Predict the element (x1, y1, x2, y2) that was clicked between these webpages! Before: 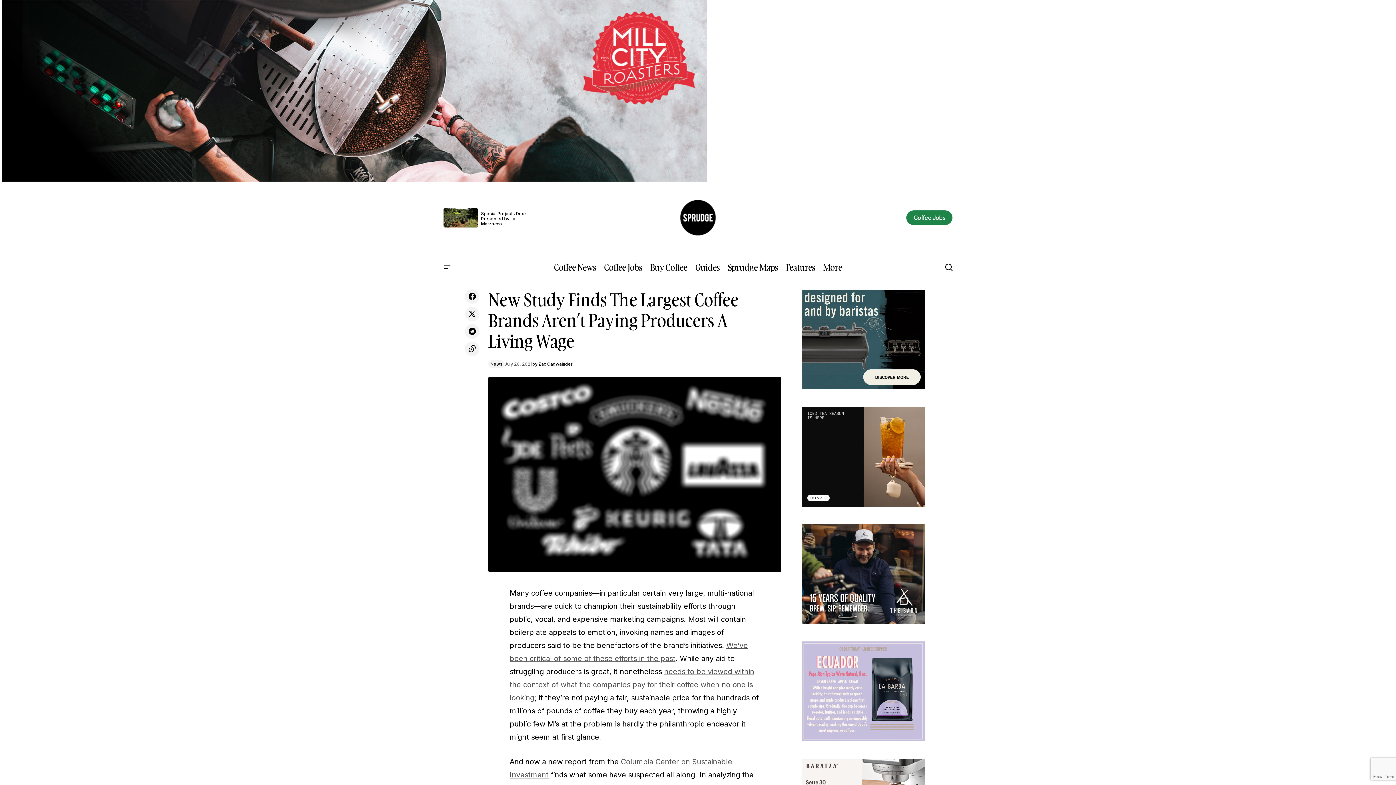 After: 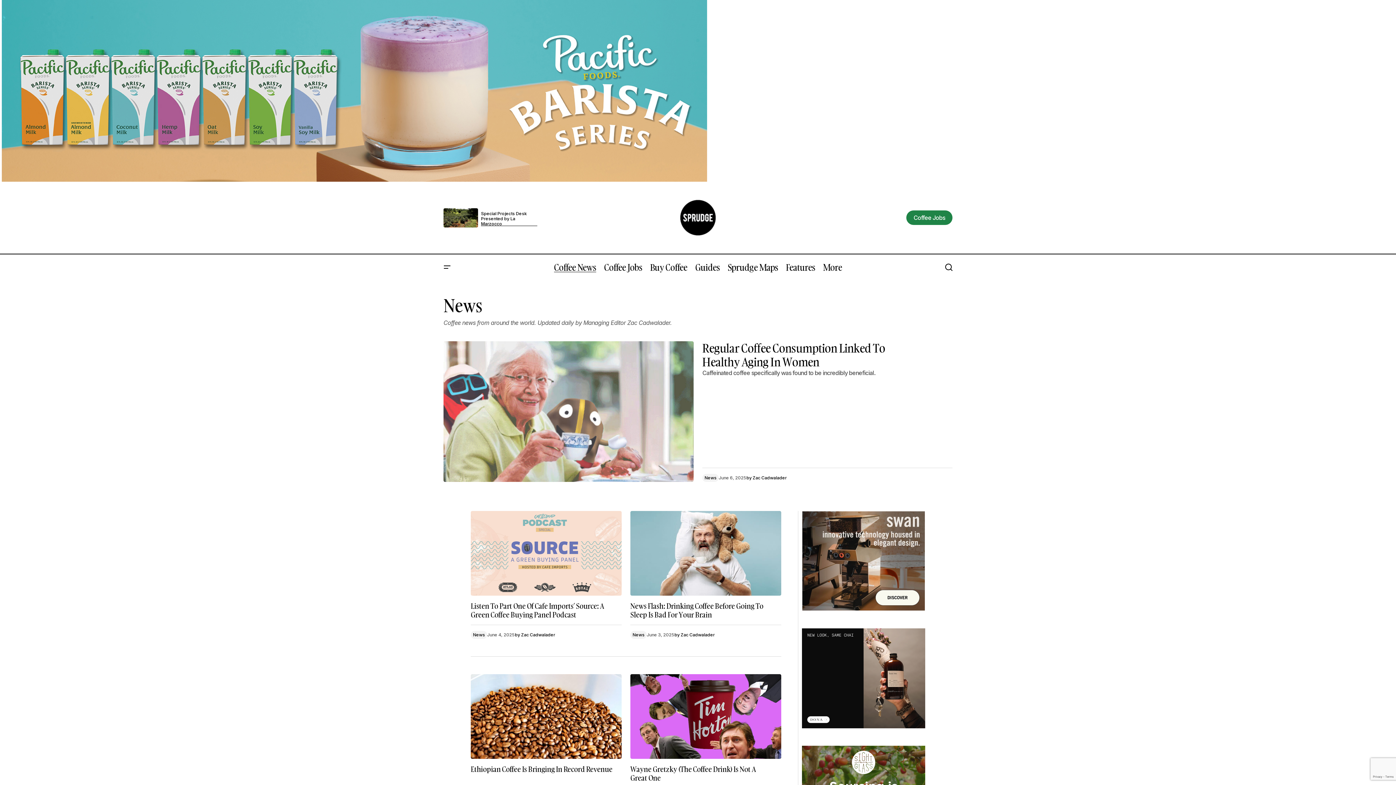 Action: label: Coffee News bbox: (550, 254, 600, 280)